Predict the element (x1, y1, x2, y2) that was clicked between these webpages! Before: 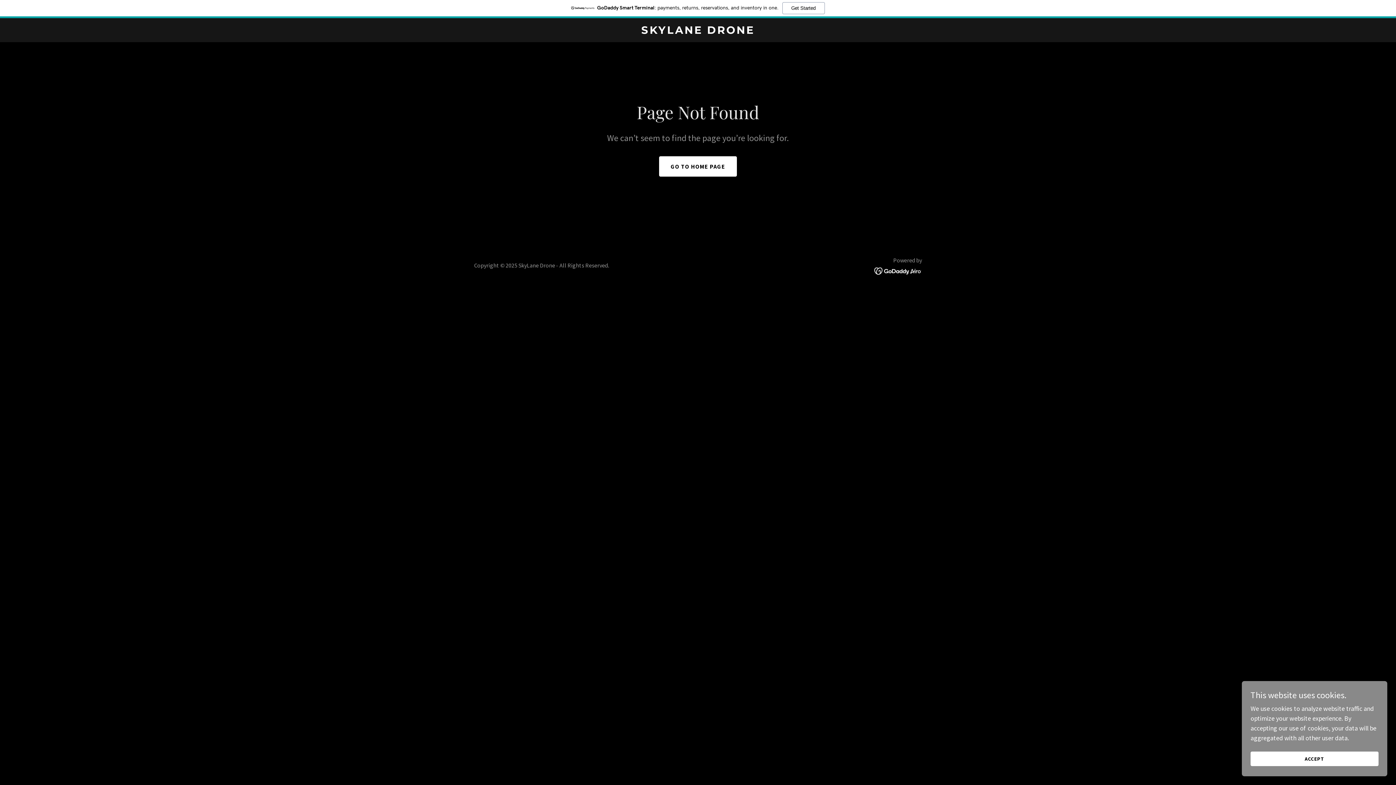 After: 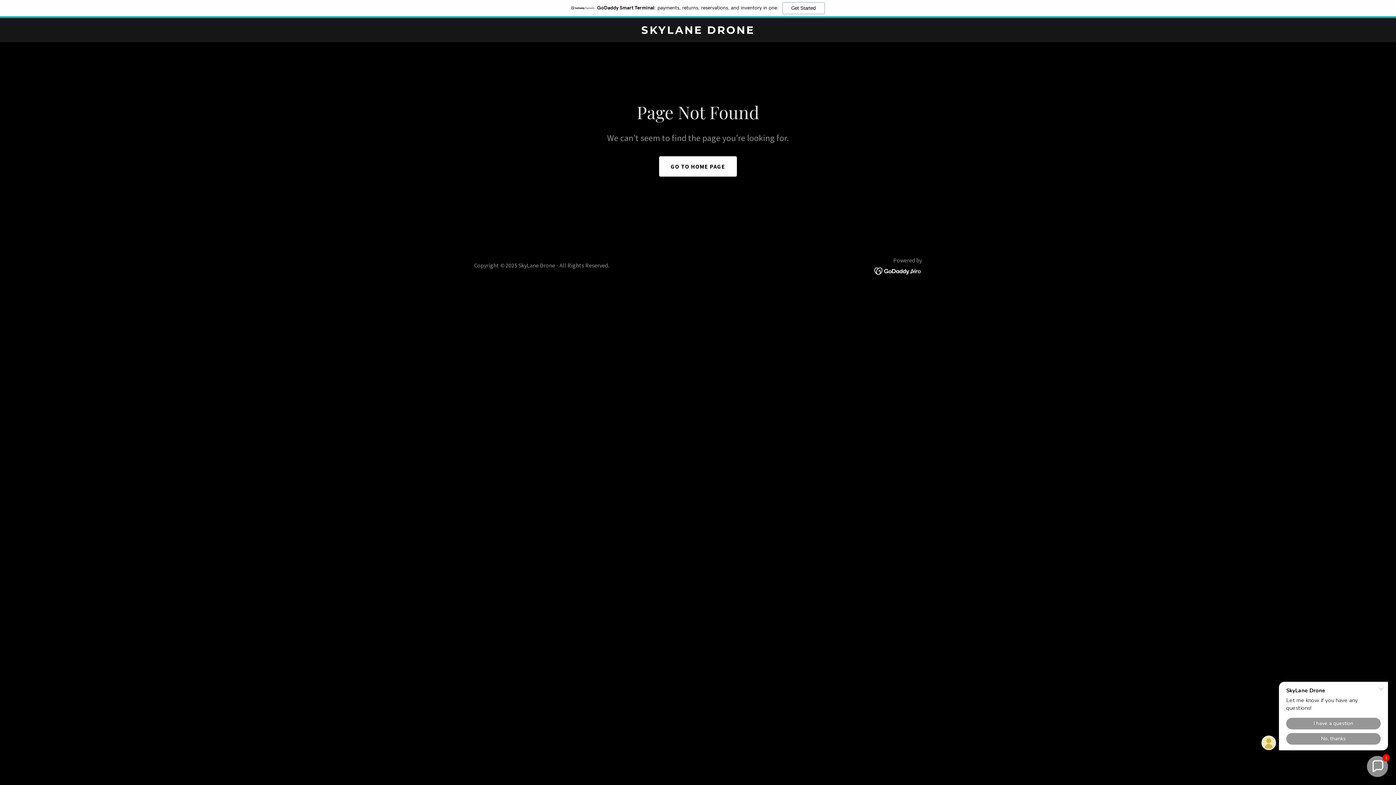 Action: label: ACCEPT bbox: (1250, 752, 1378, 766)